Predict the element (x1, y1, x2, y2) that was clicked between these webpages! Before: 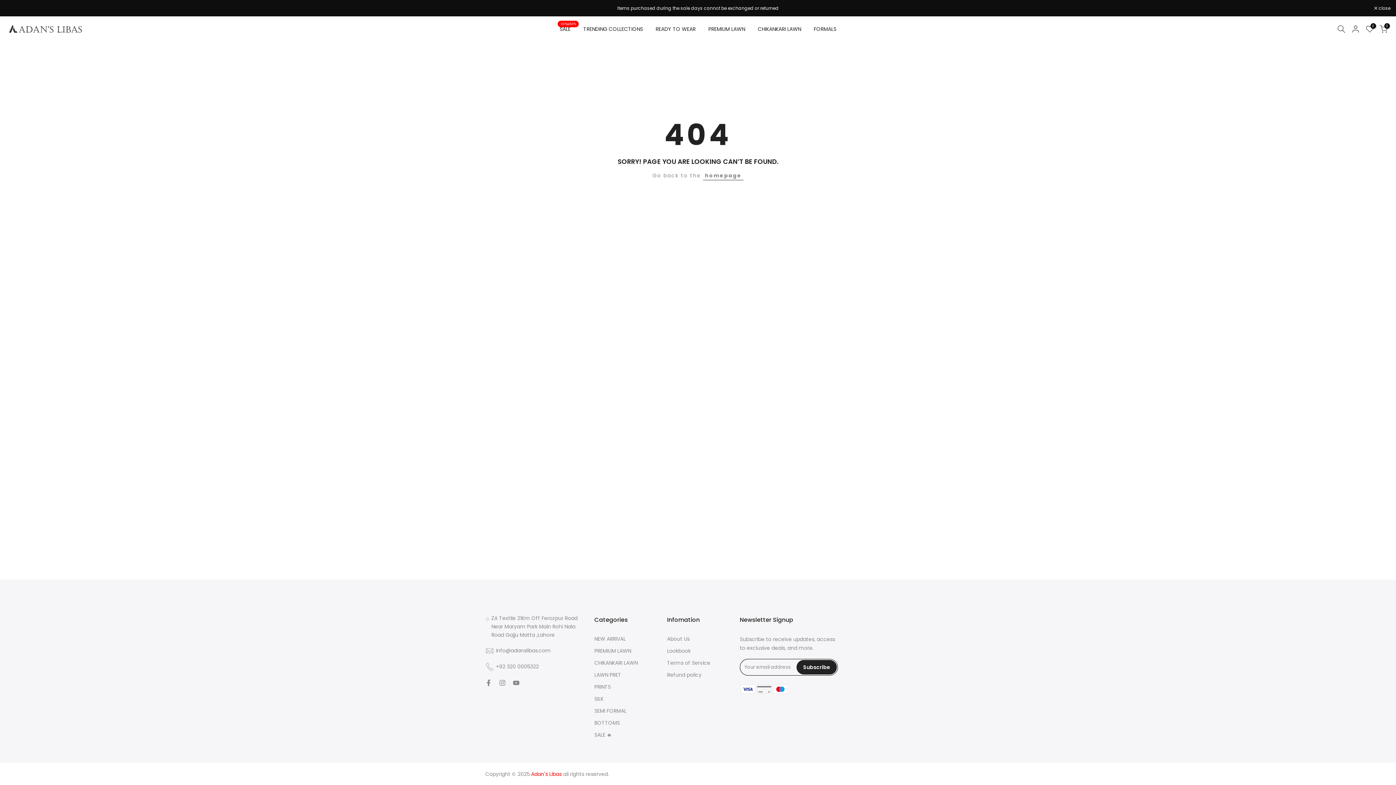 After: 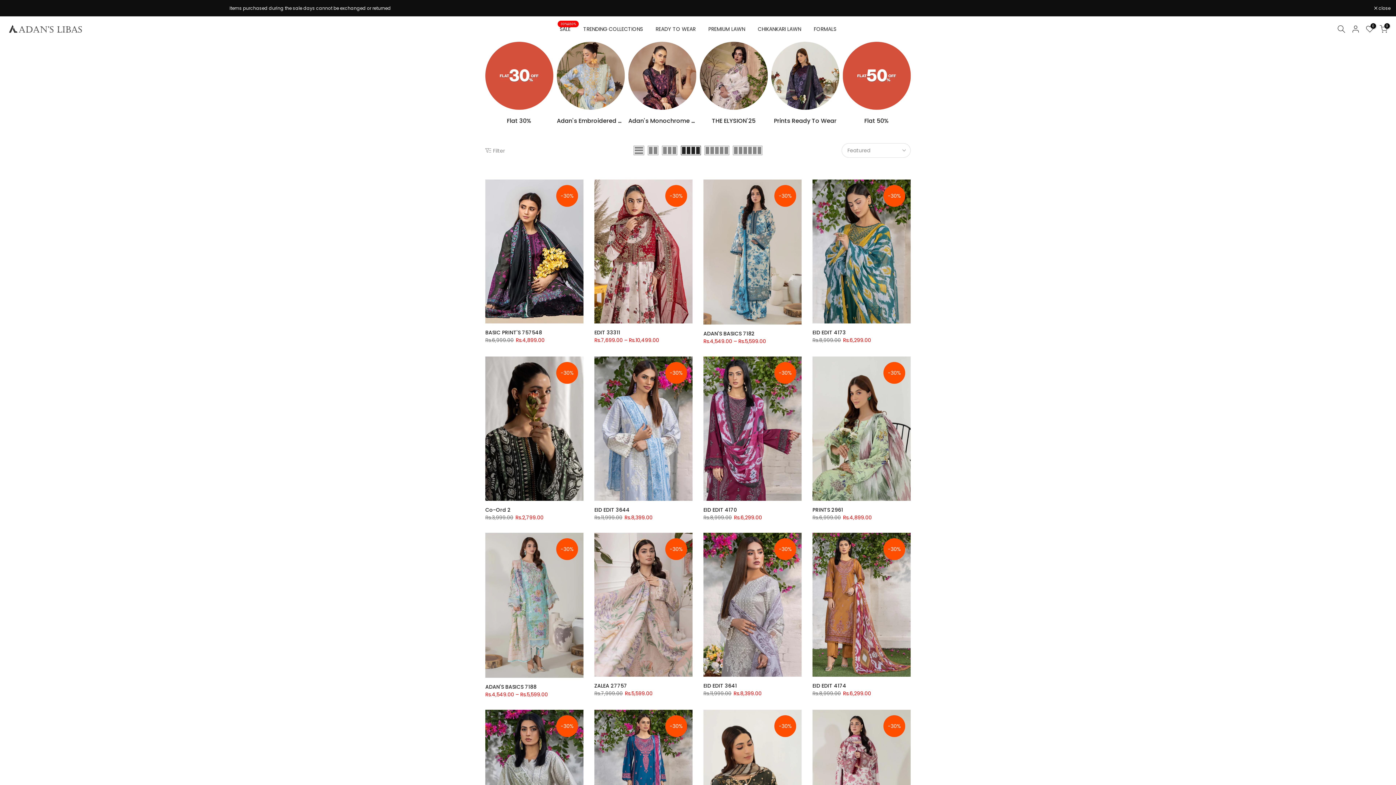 Action: label: READY TO WEAR bbox: (649, 24, 702, 33)